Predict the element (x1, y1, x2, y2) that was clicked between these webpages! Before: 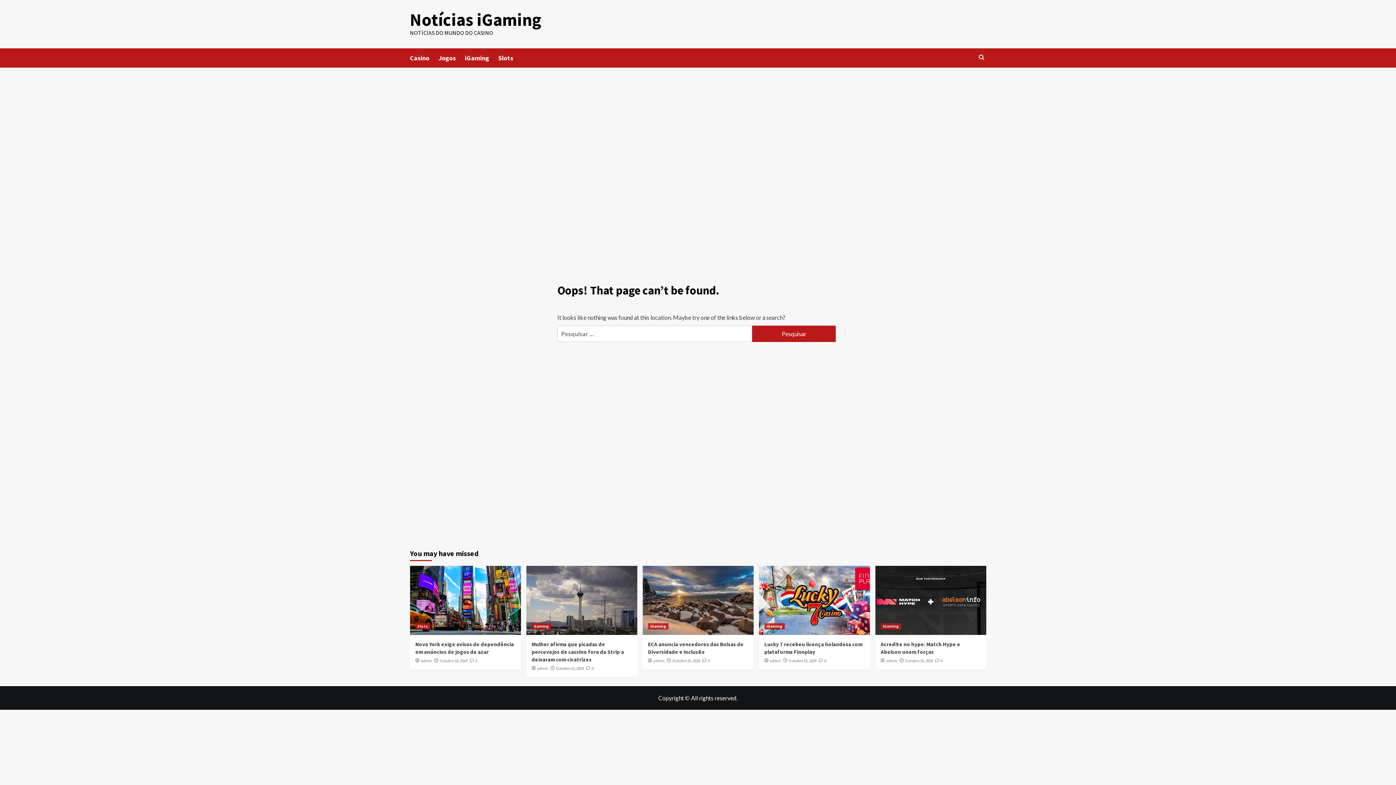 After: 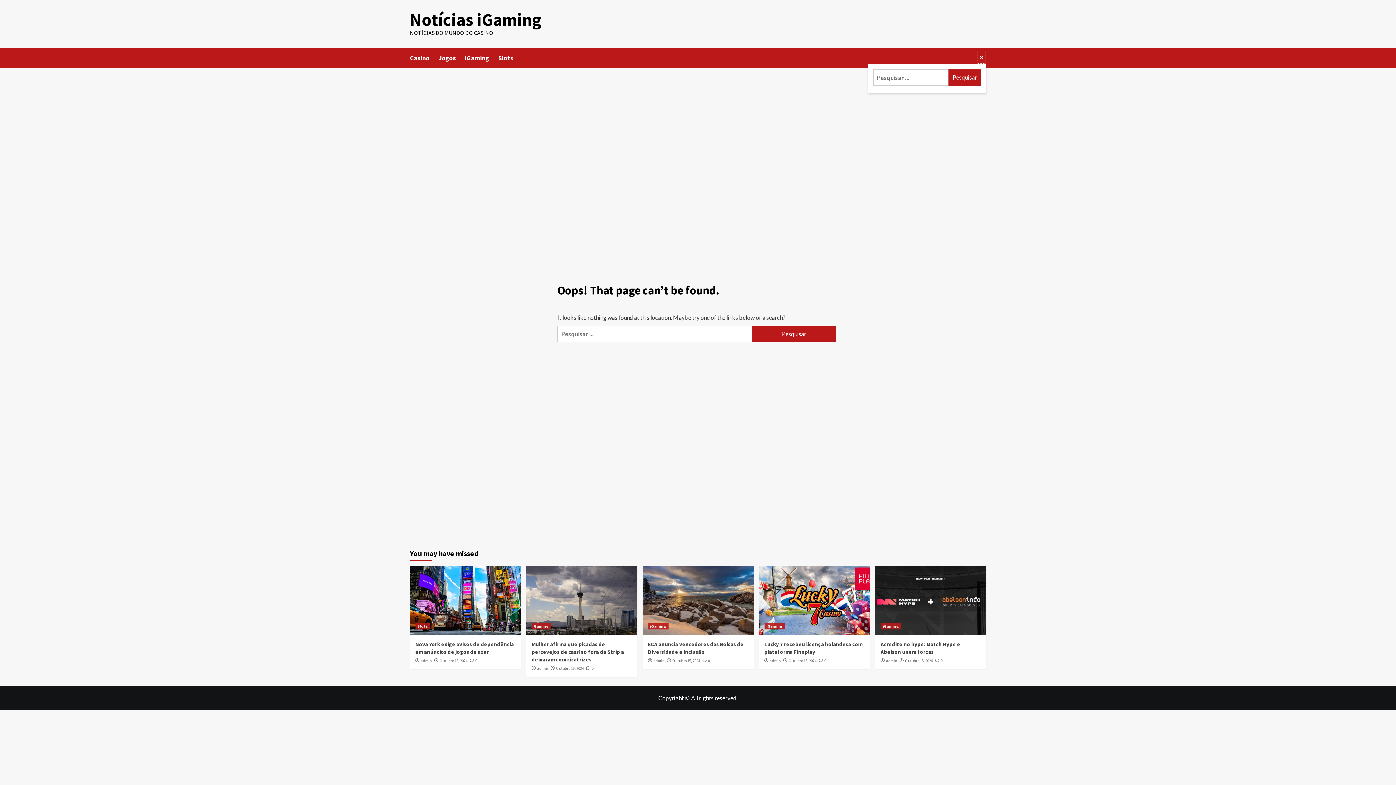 Action: bbox: (977, 51, 986, 63)